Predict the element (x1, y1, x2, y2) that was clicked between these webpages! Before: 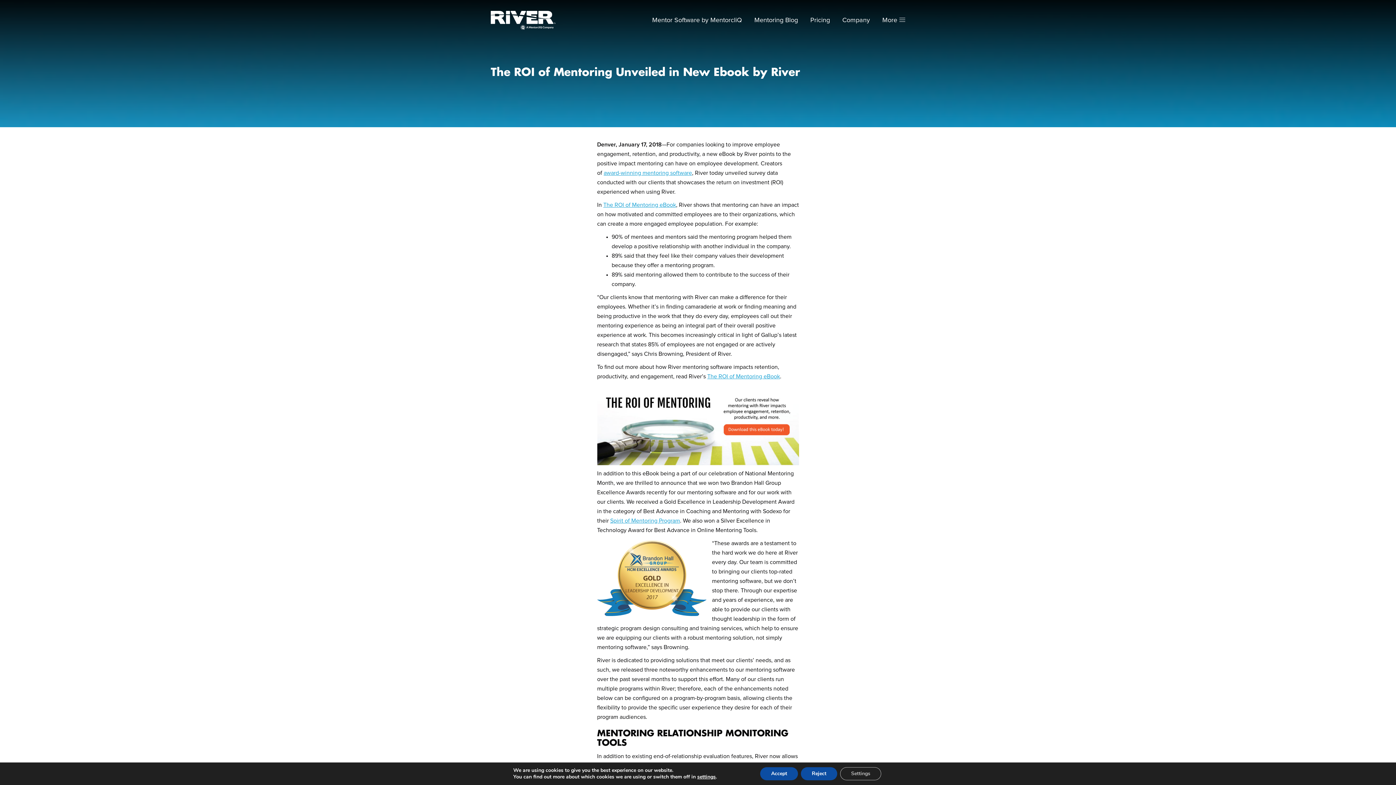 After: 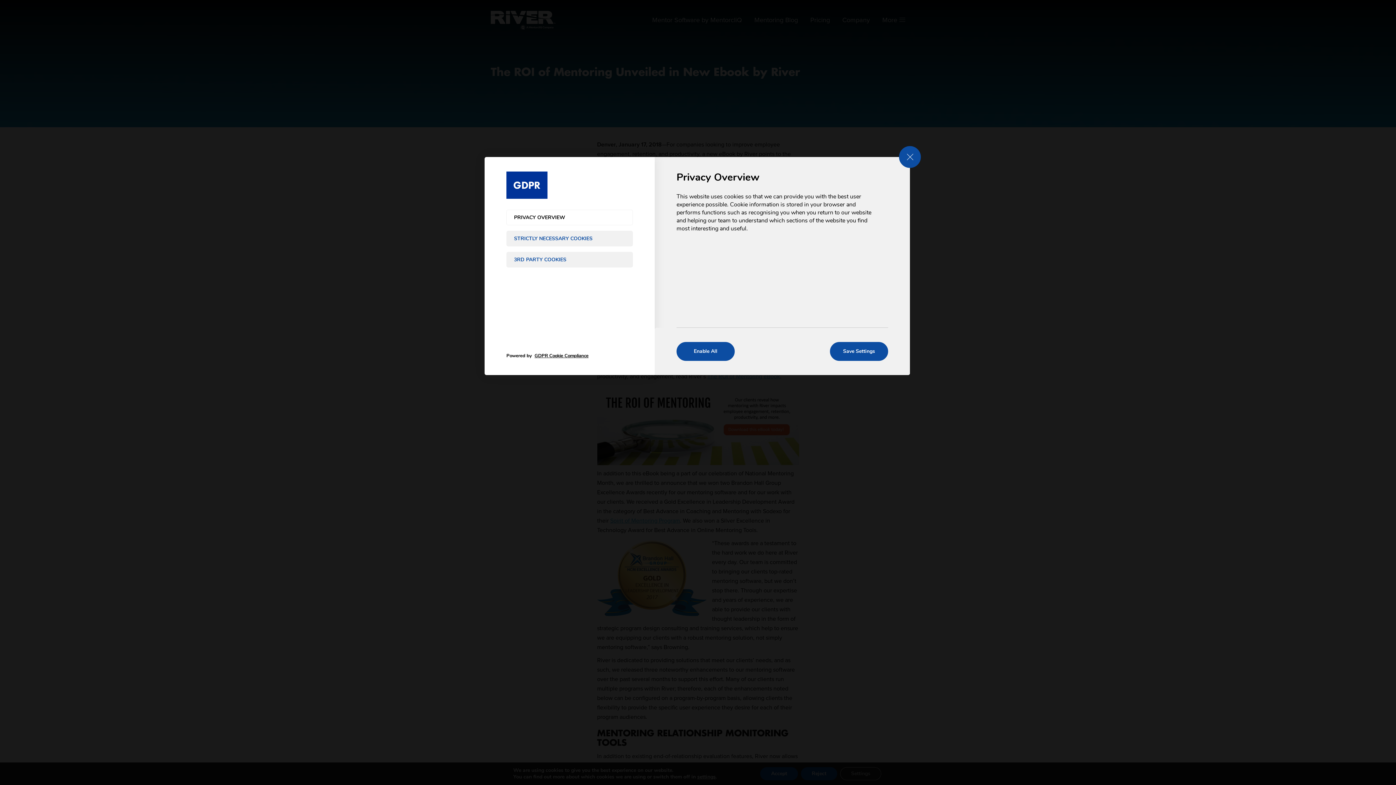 Action: label: settings bbox: (697, 774, 715, 780)